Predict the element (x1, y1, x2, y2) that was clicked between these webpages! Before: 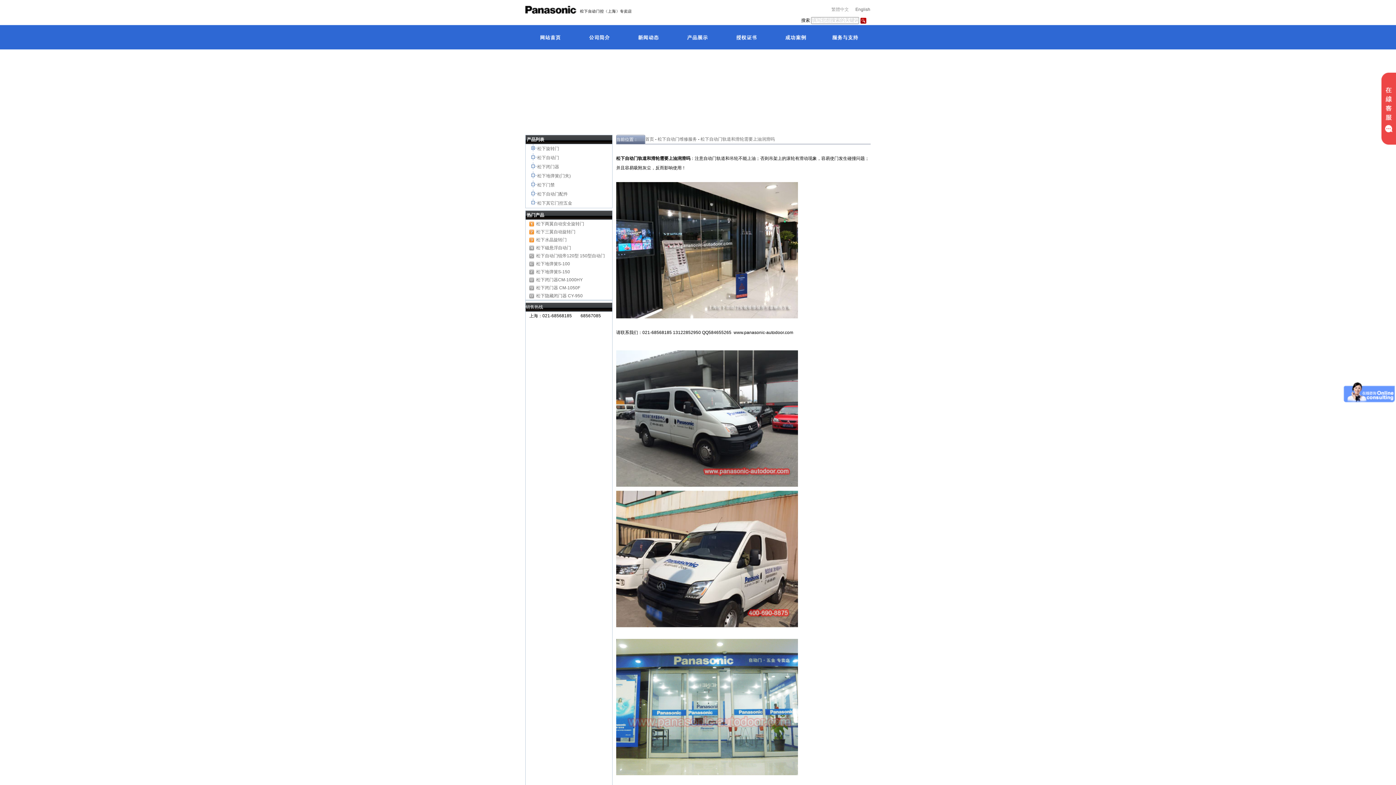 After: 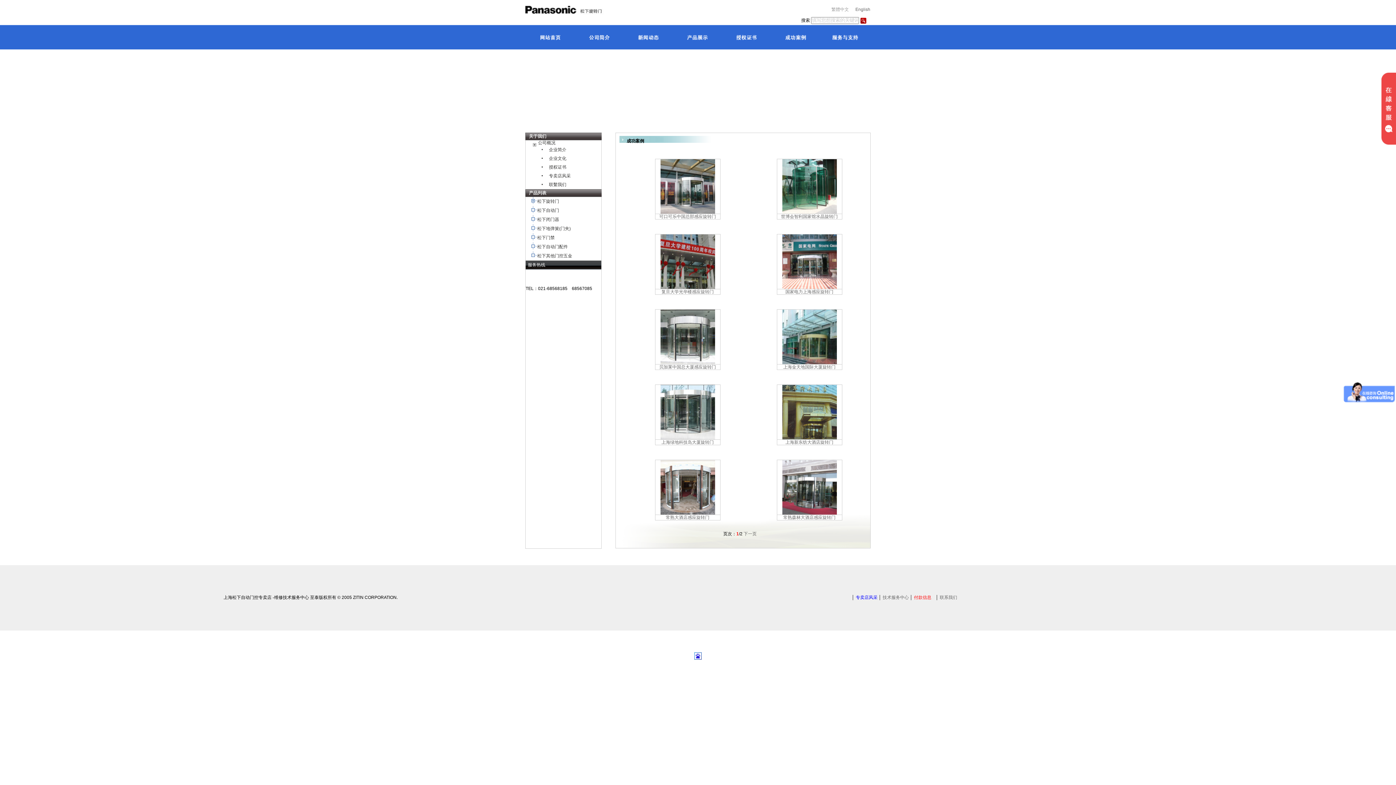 Action: bbox: (770, 24, 820, 50)